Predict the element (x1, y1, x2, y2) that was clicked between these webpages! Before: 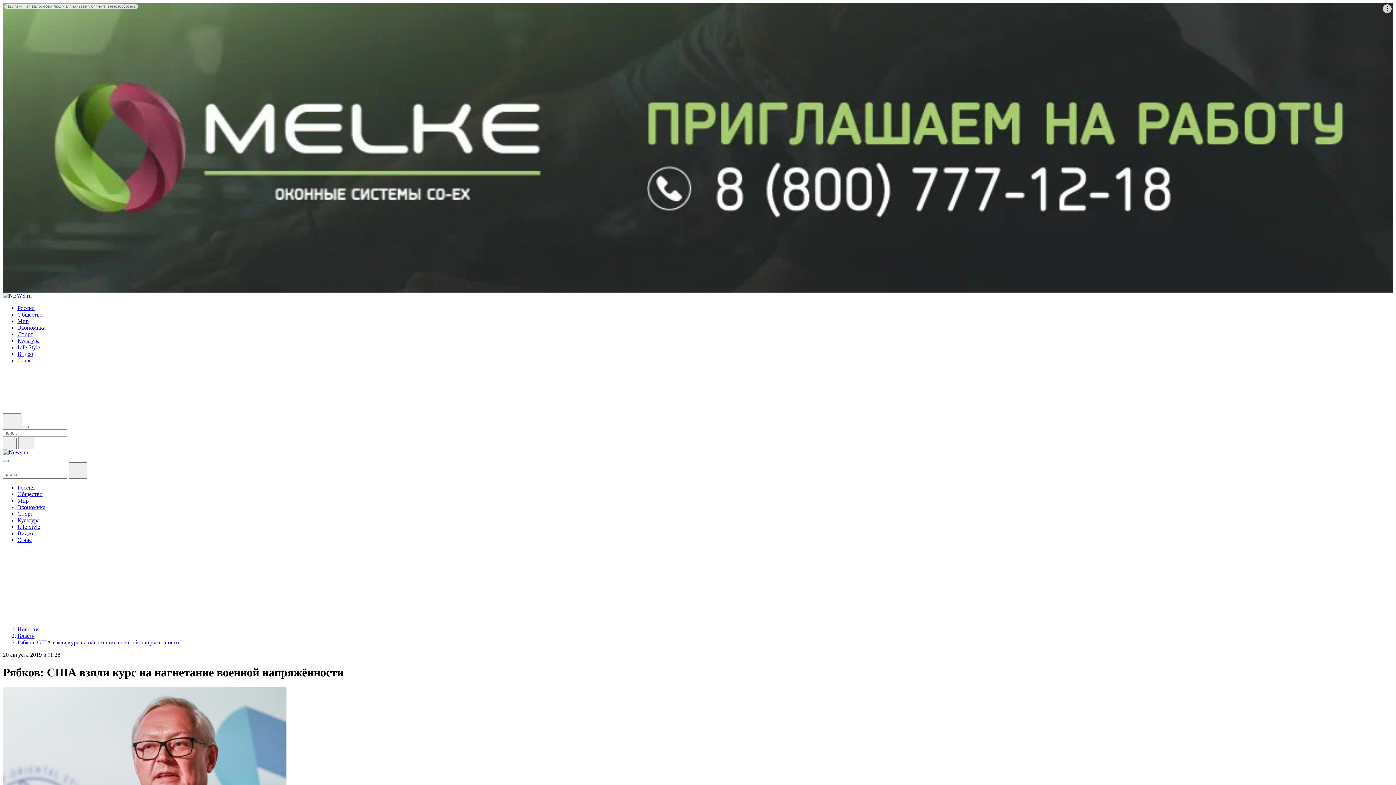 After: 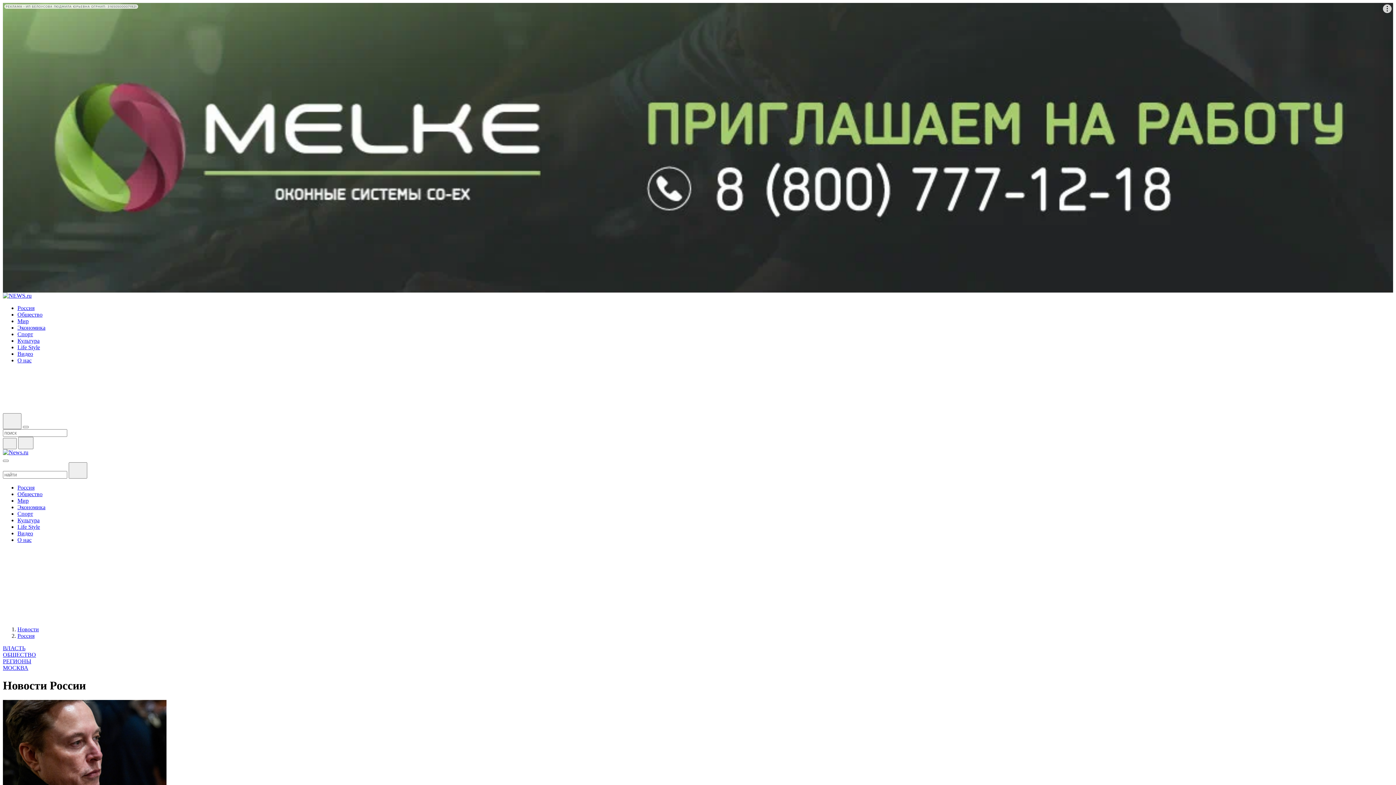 Action: bbox: (17, 484, 34, 490) label: Россия